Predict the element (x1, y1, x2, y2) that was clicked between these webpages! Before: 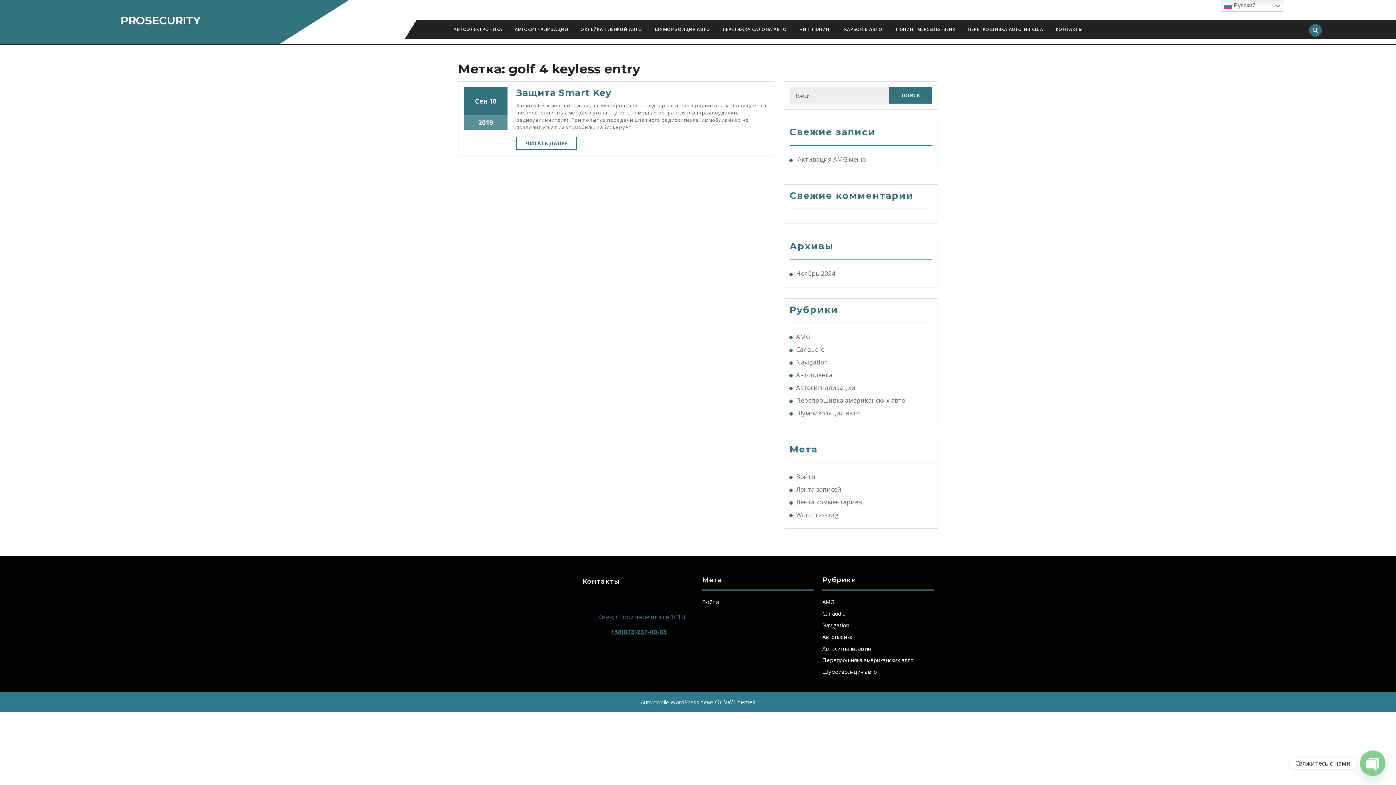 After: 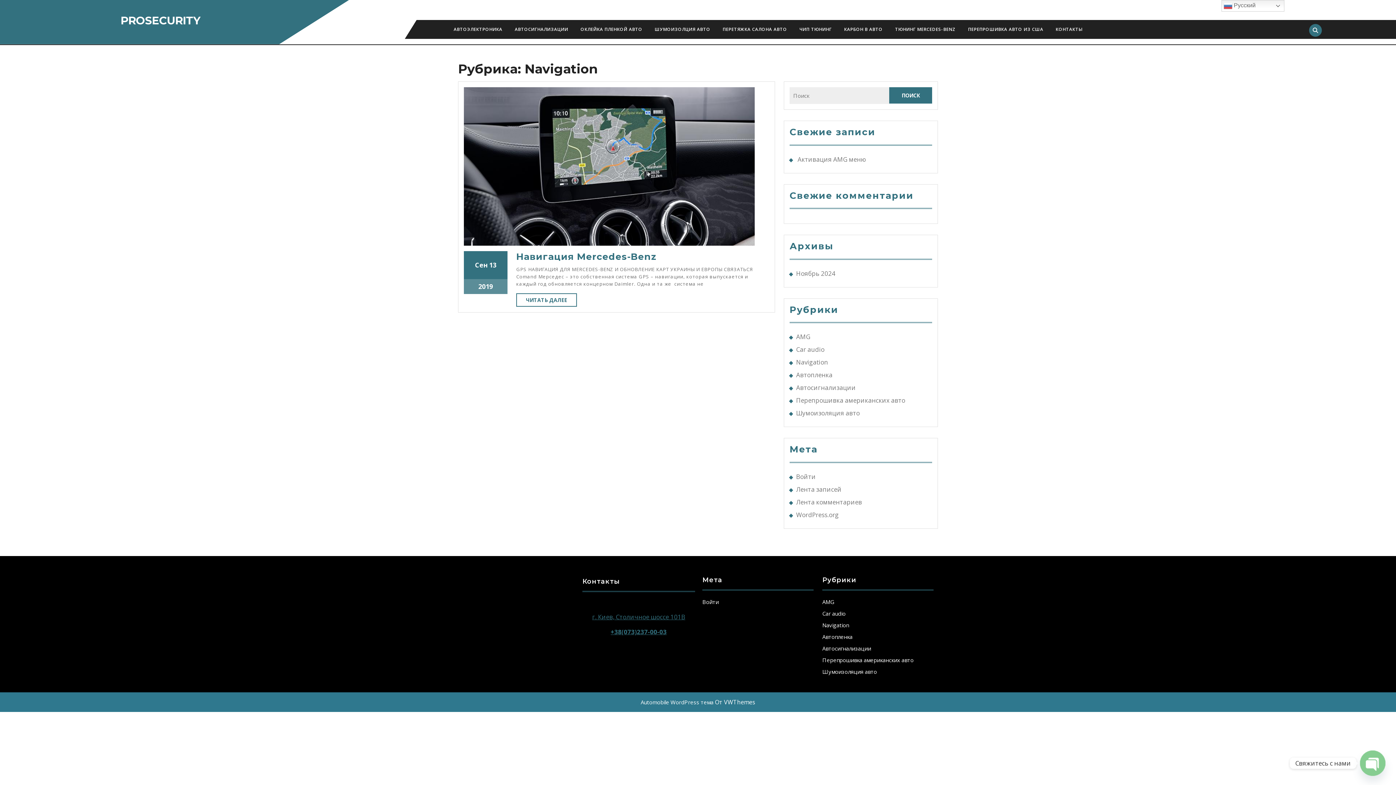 Action: bbox: (796, 358, 828, 366) label: Navigation